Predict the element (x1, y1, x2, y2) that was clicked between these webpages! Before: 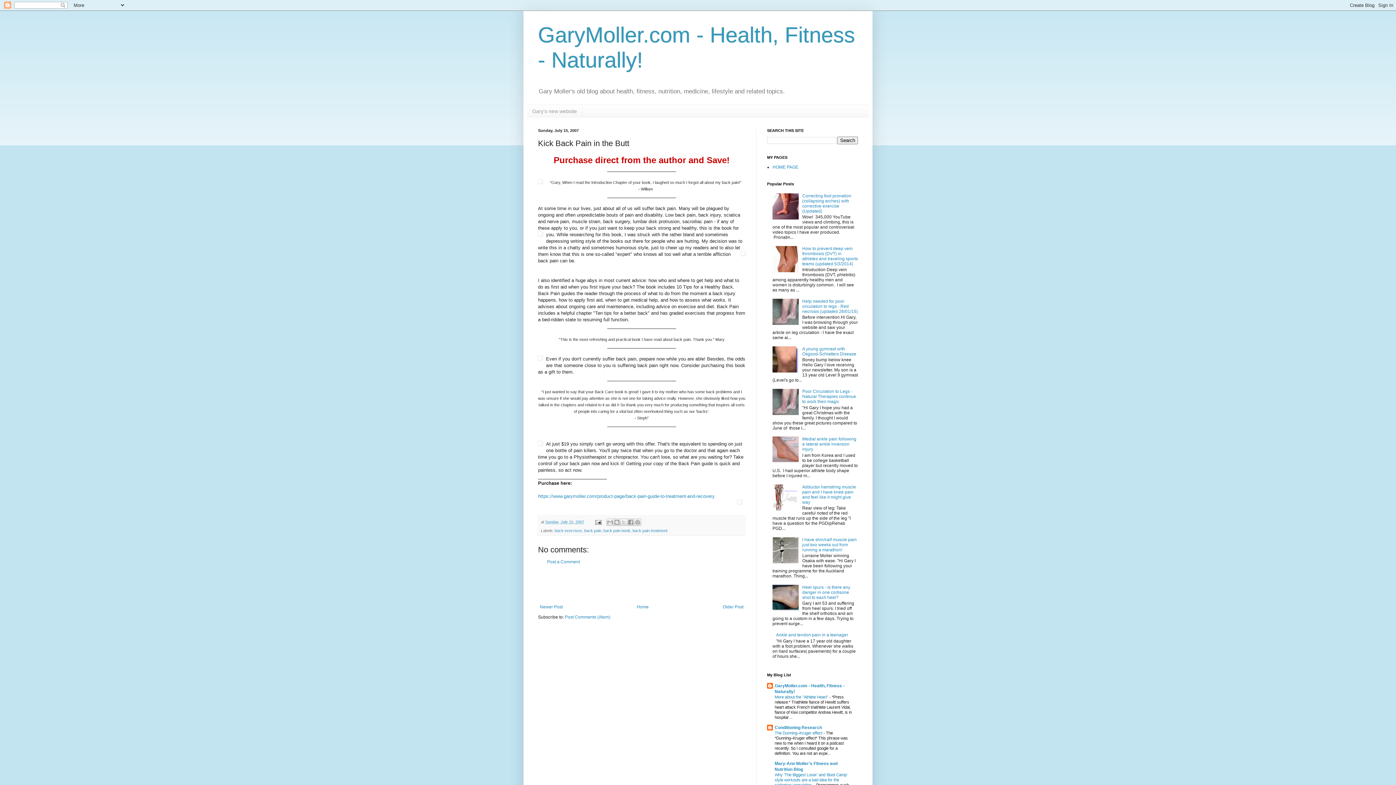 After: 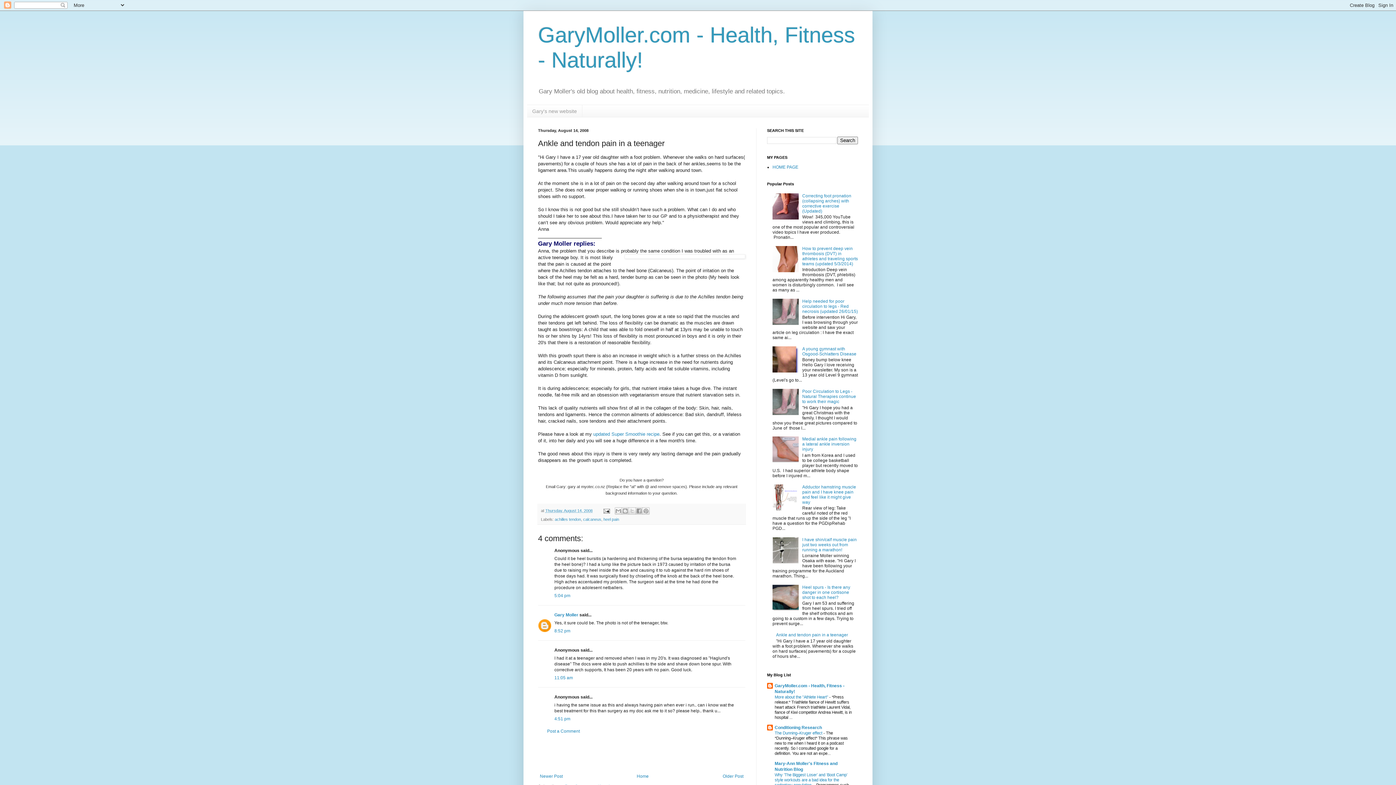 Action: bbox: (776, 632, 848, 637) label: Ankle and tendon pain in a teenager